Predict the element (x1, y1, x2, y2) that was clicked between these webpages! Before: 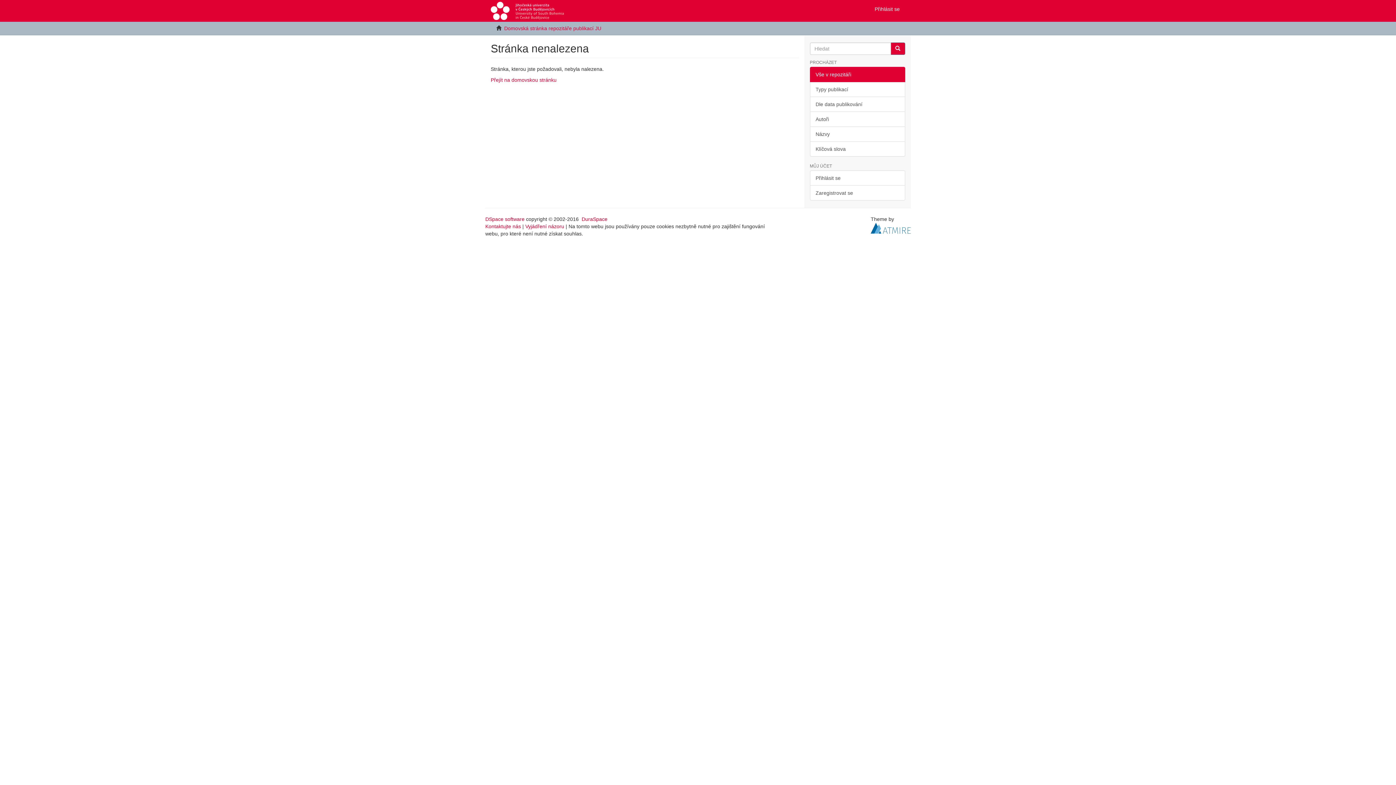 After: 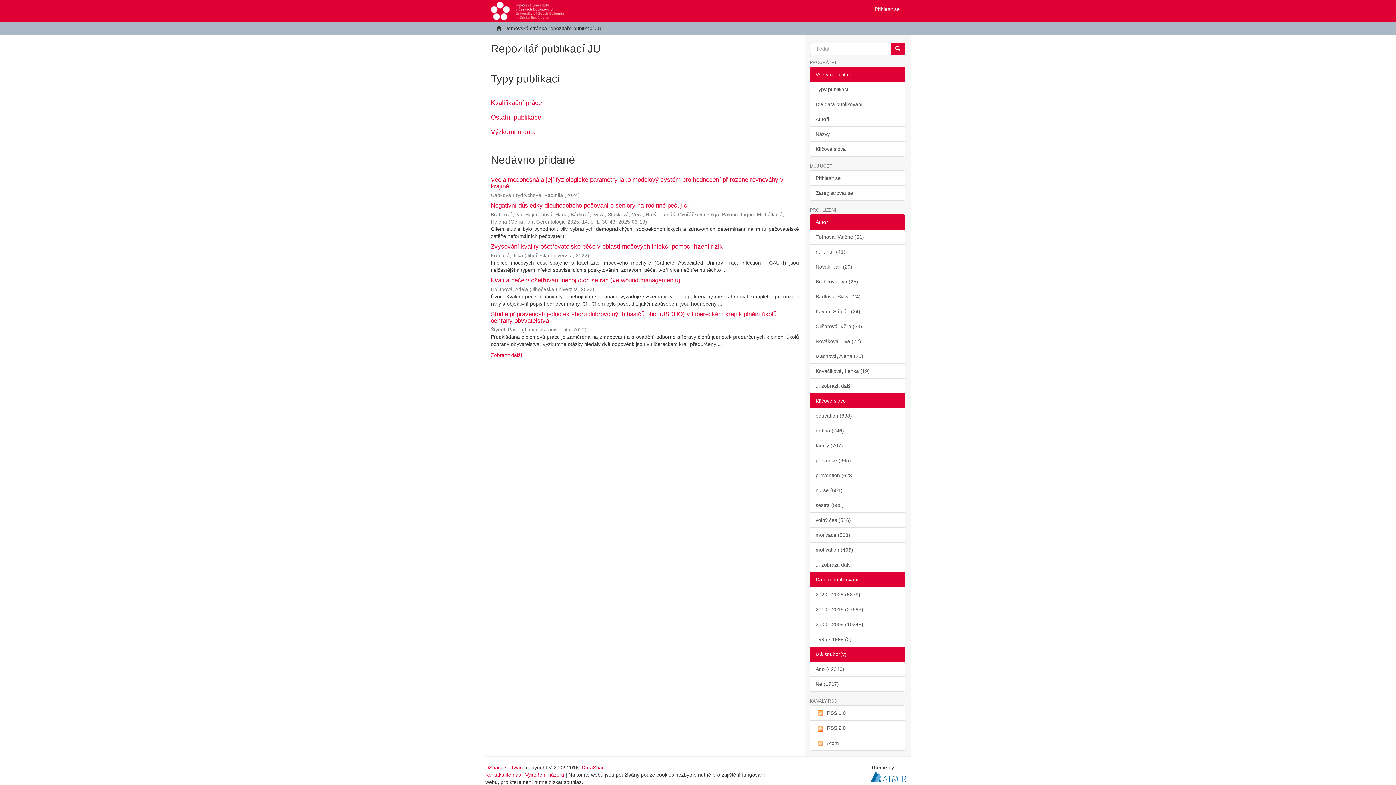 Action: label: Přejít na domovskou stránku bbox: (490, 77, 556, 82)